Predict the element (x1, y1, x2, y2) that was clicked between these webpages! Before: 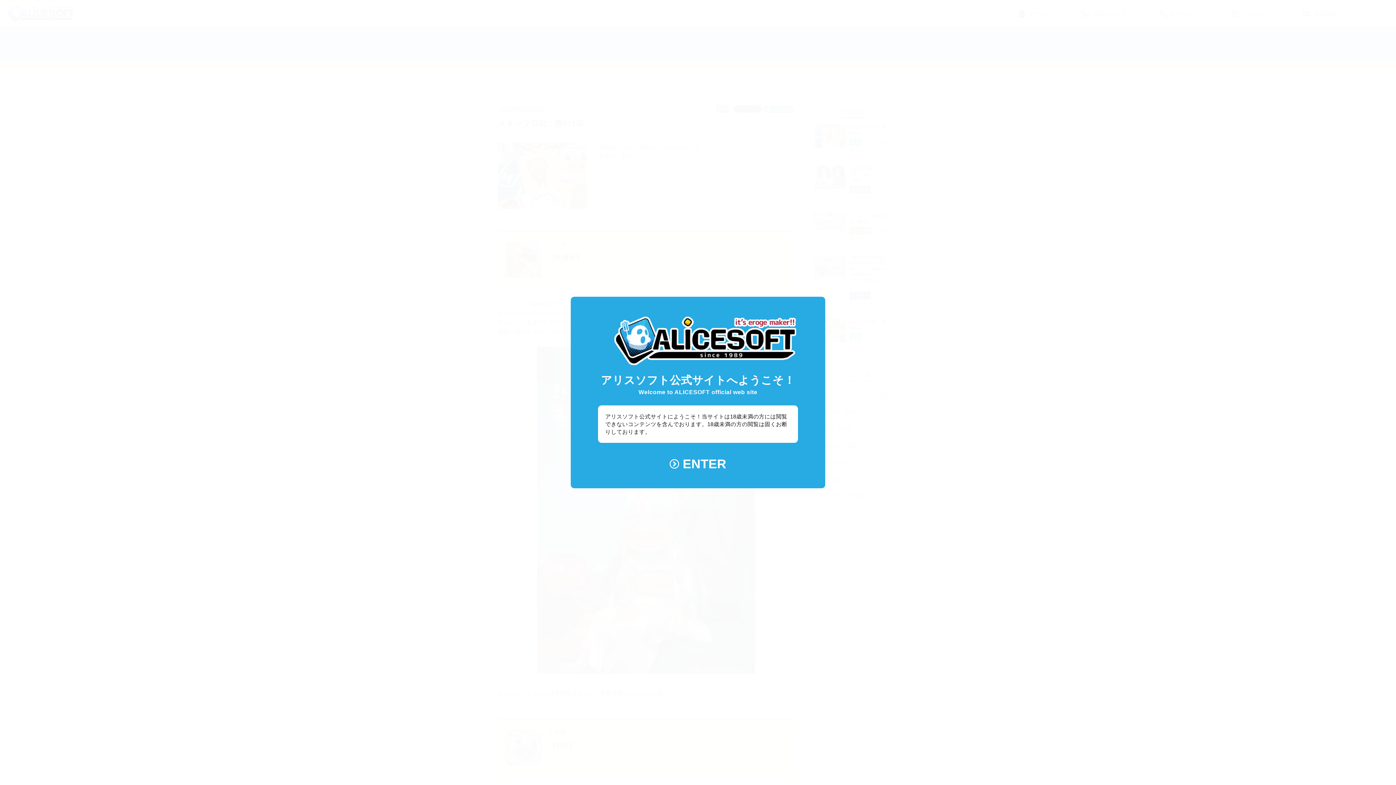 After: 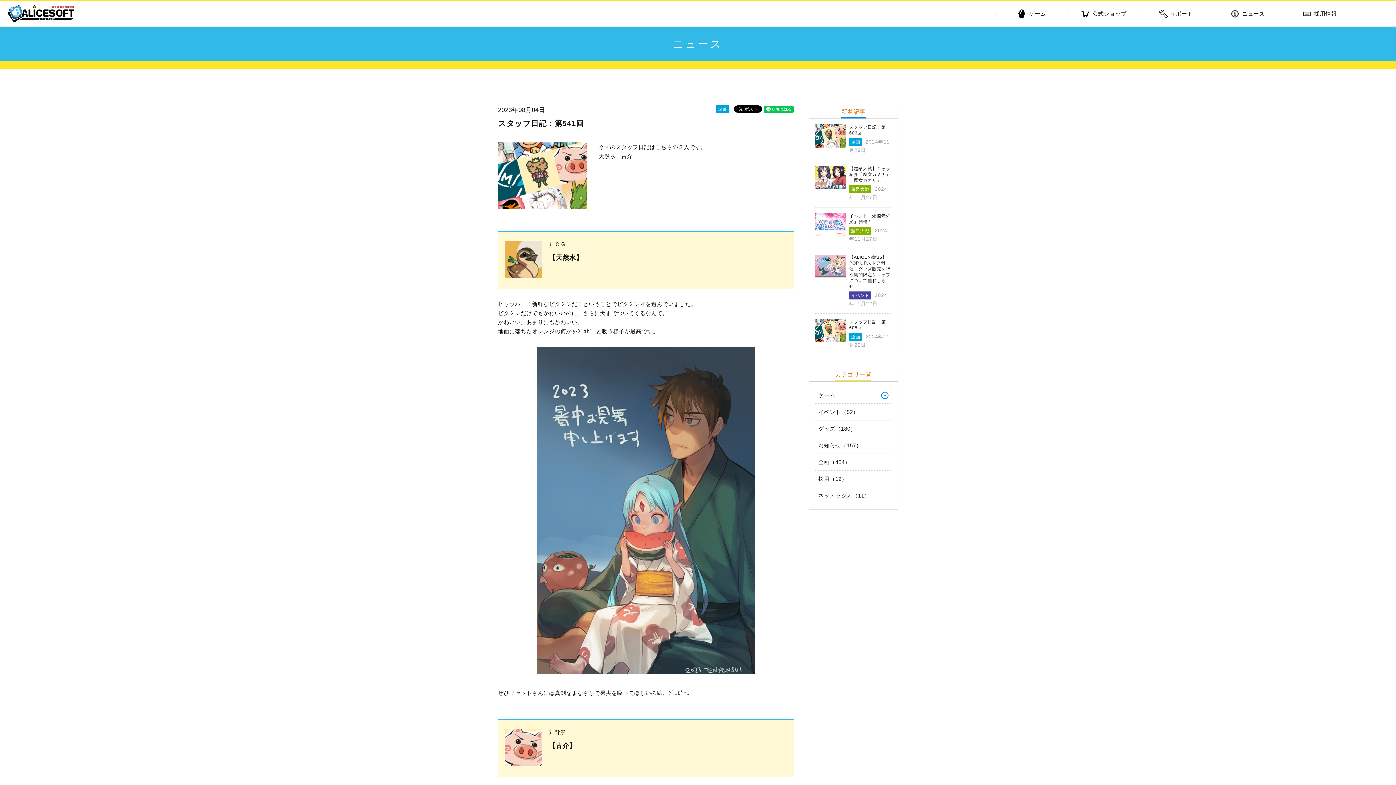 Action: label: ENTER bbox: (578, 450, 818, 477)